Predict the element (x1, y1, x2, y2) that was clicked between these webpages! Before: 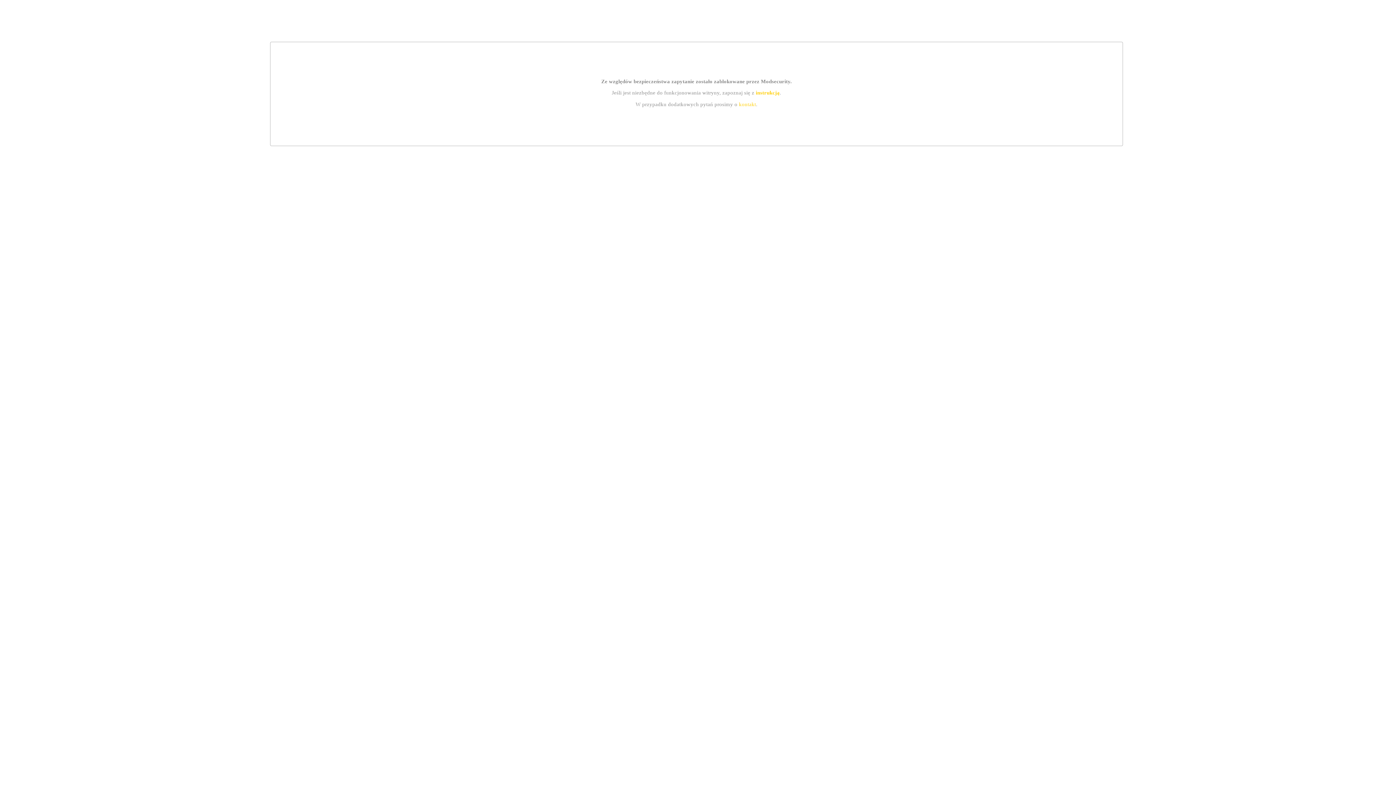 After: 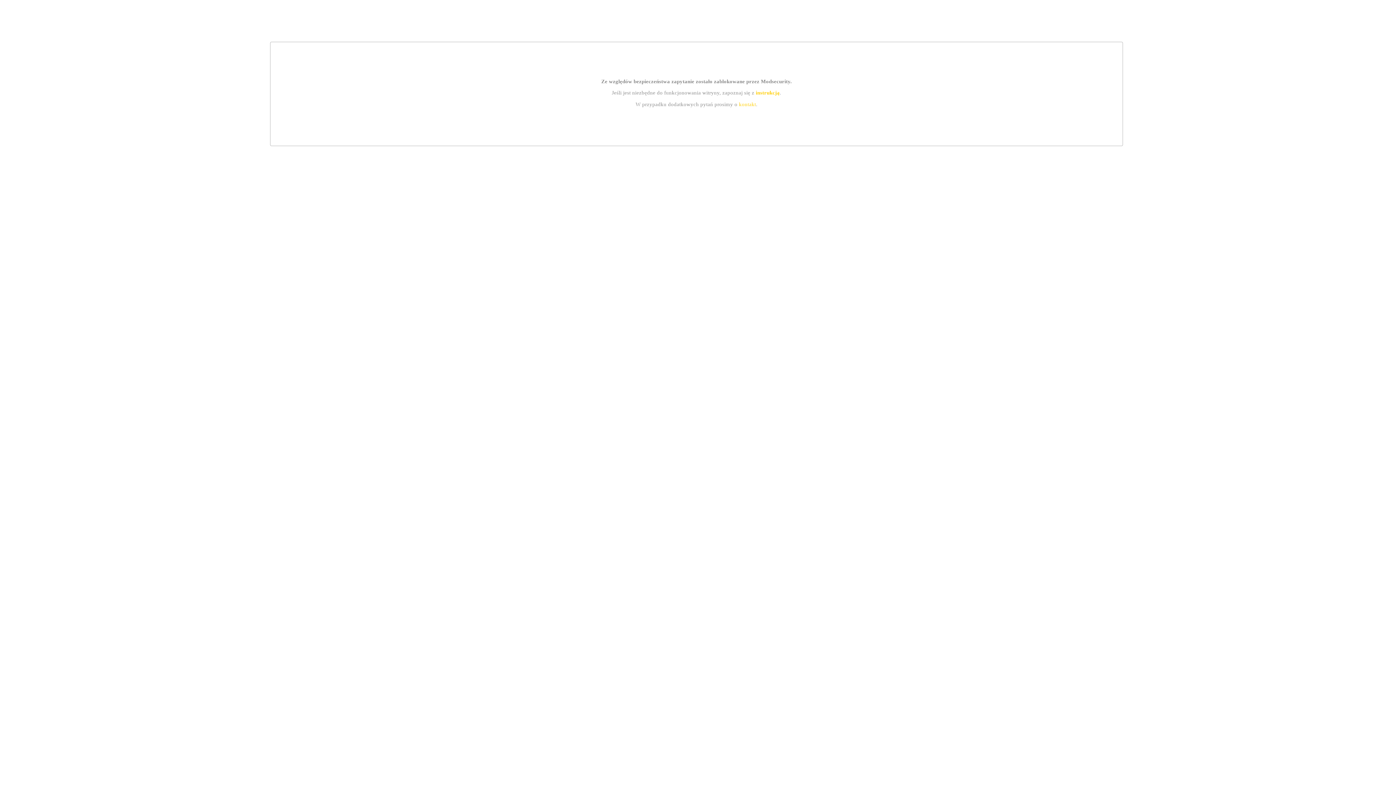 Action: label: instrukcją bbox: (755, 89, 779, 95)